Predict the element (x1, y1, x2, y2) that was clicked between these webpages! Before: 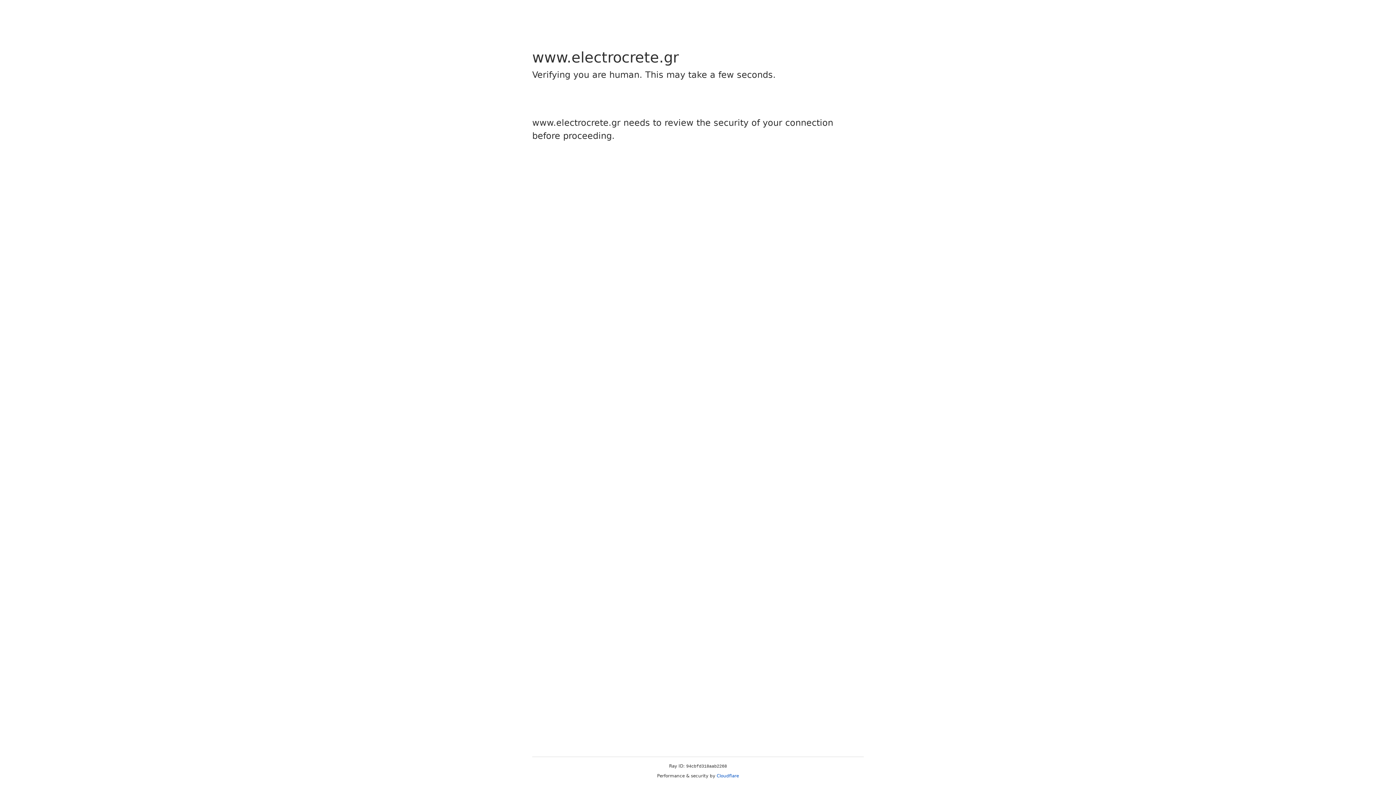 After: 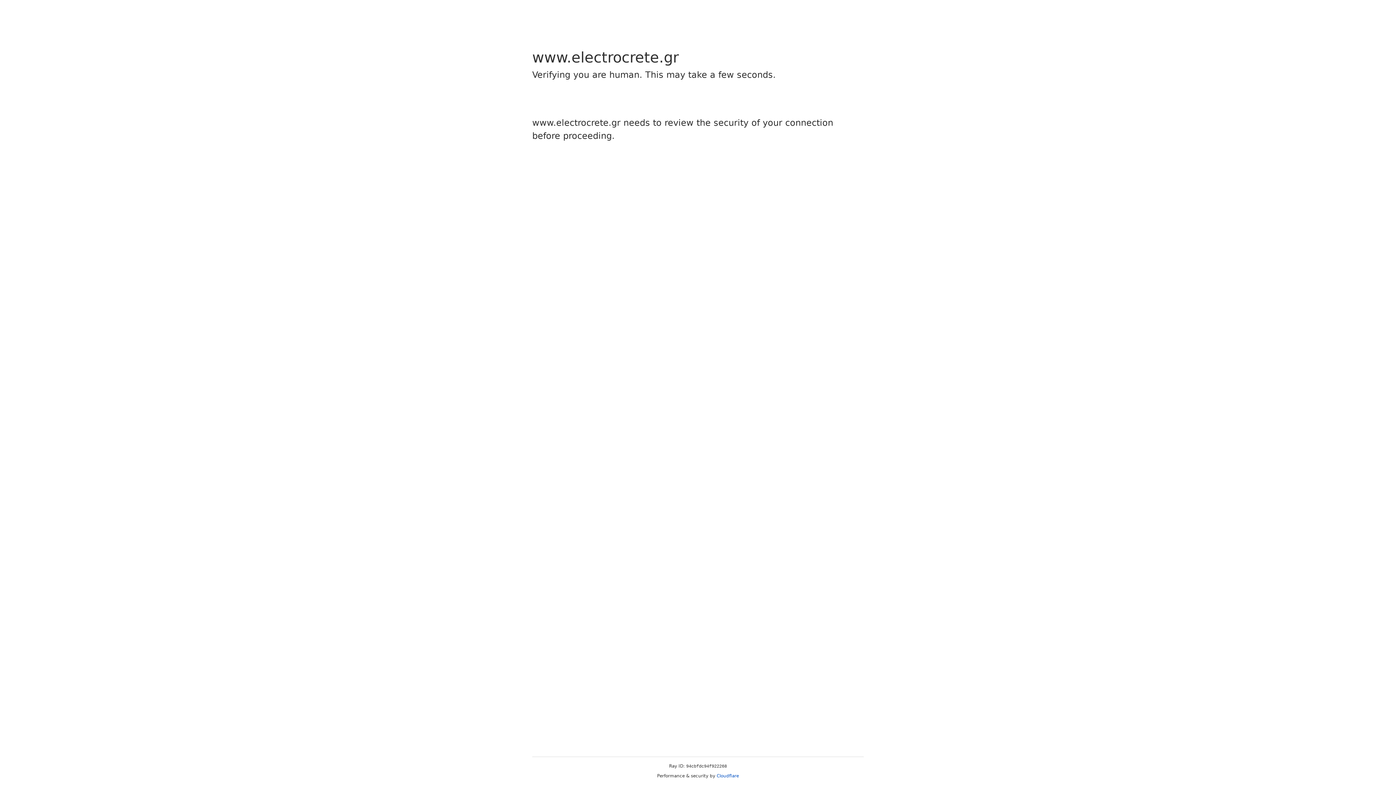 Action: bbox: (716, 773, 739, 778) label: Cloudflare